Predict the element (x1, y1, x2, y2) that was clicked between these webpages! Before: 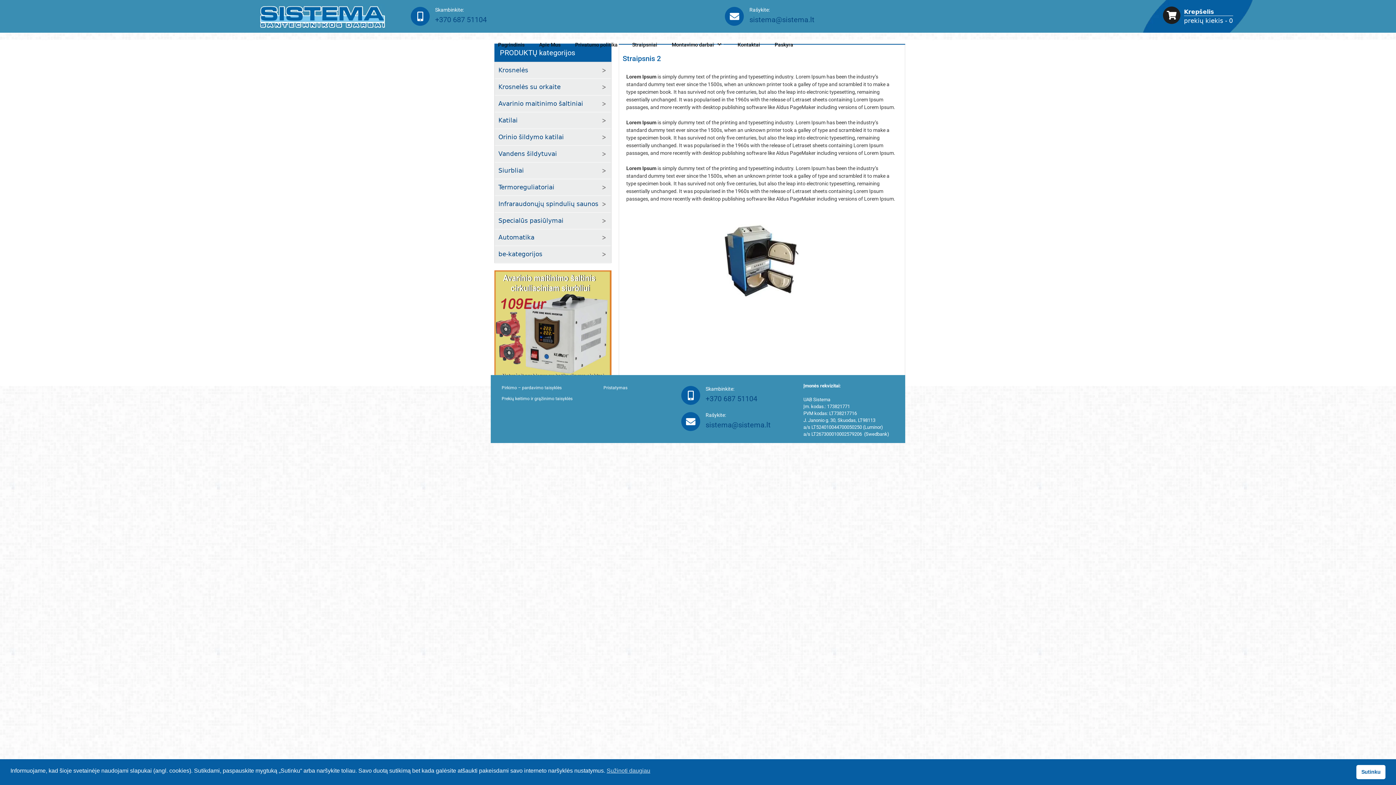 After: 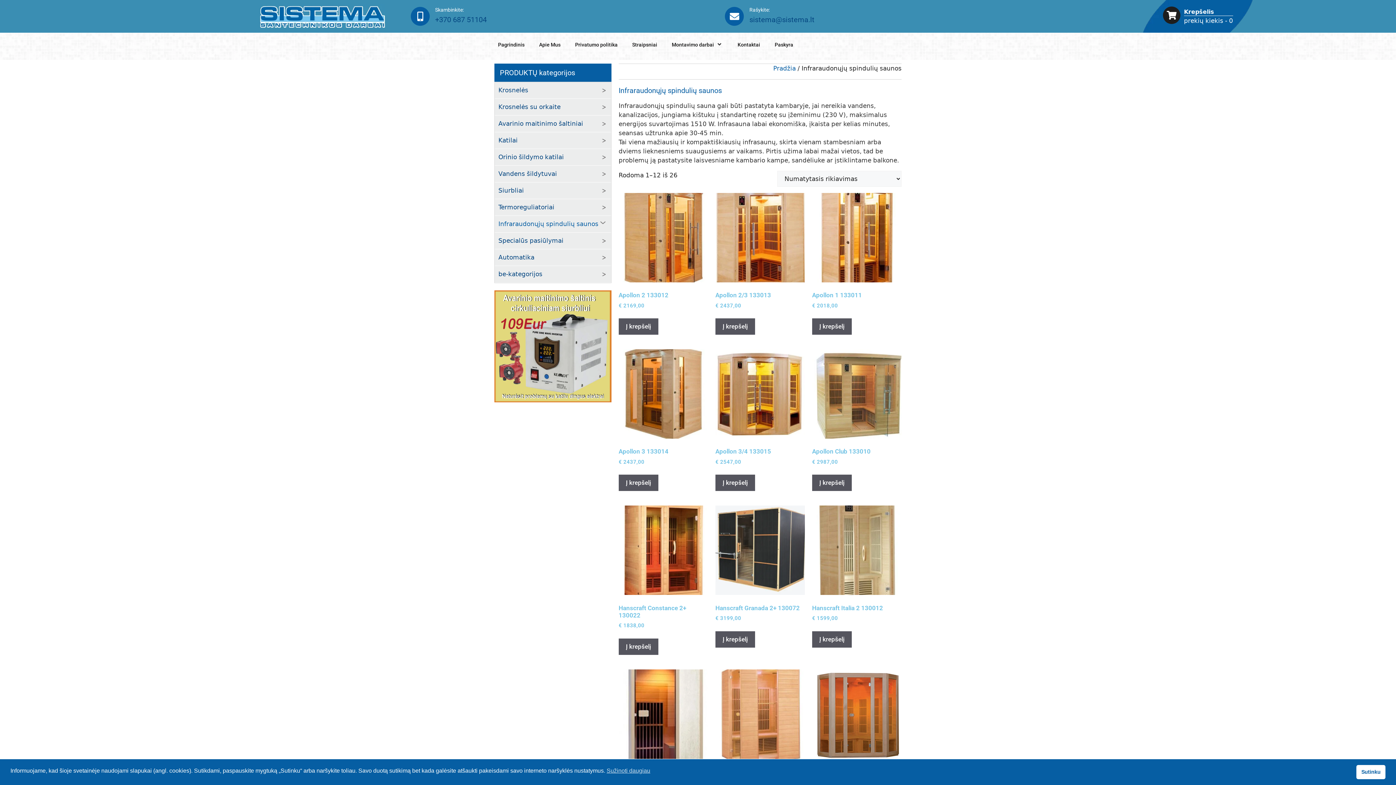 Action: bbox: (498, 199, 607, 208) label: Infraraudonųjų spindulių saunos